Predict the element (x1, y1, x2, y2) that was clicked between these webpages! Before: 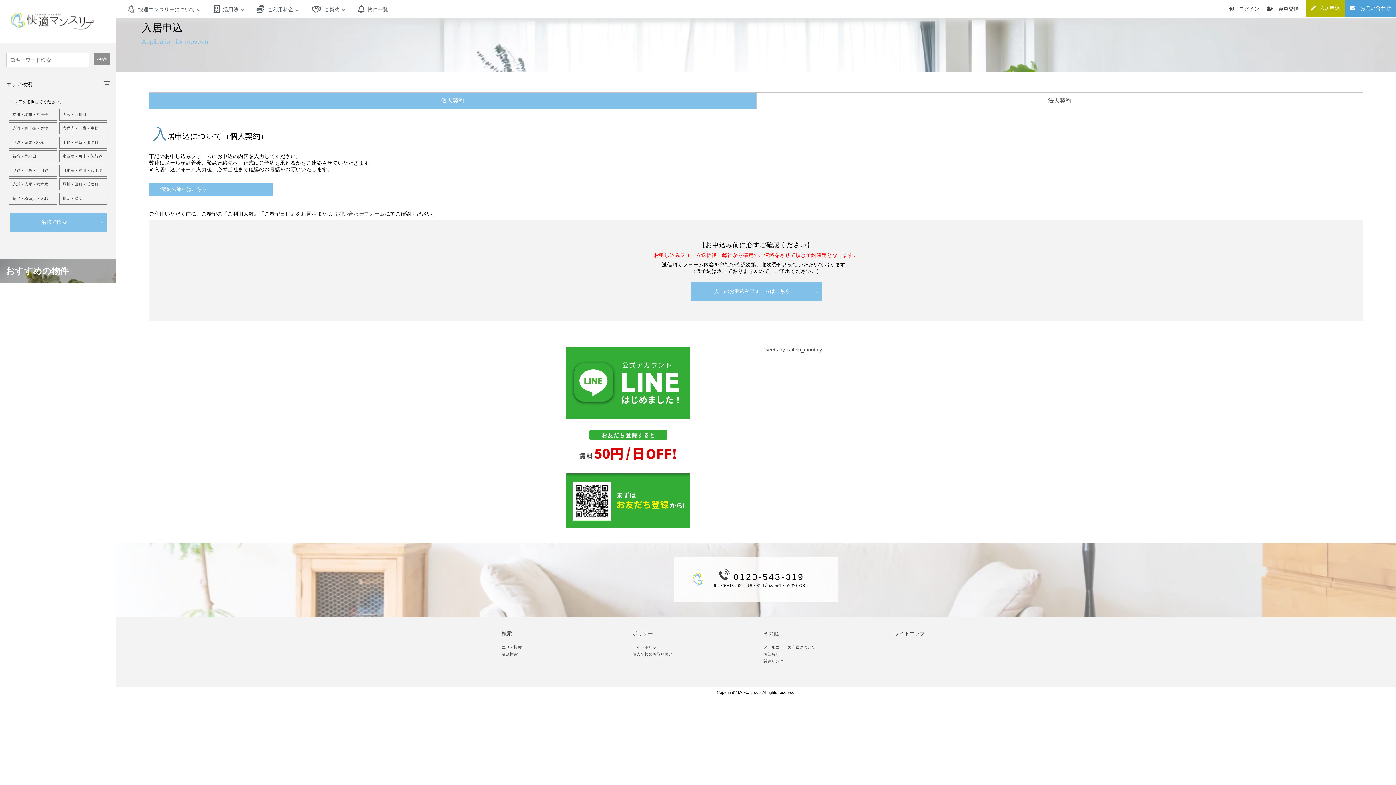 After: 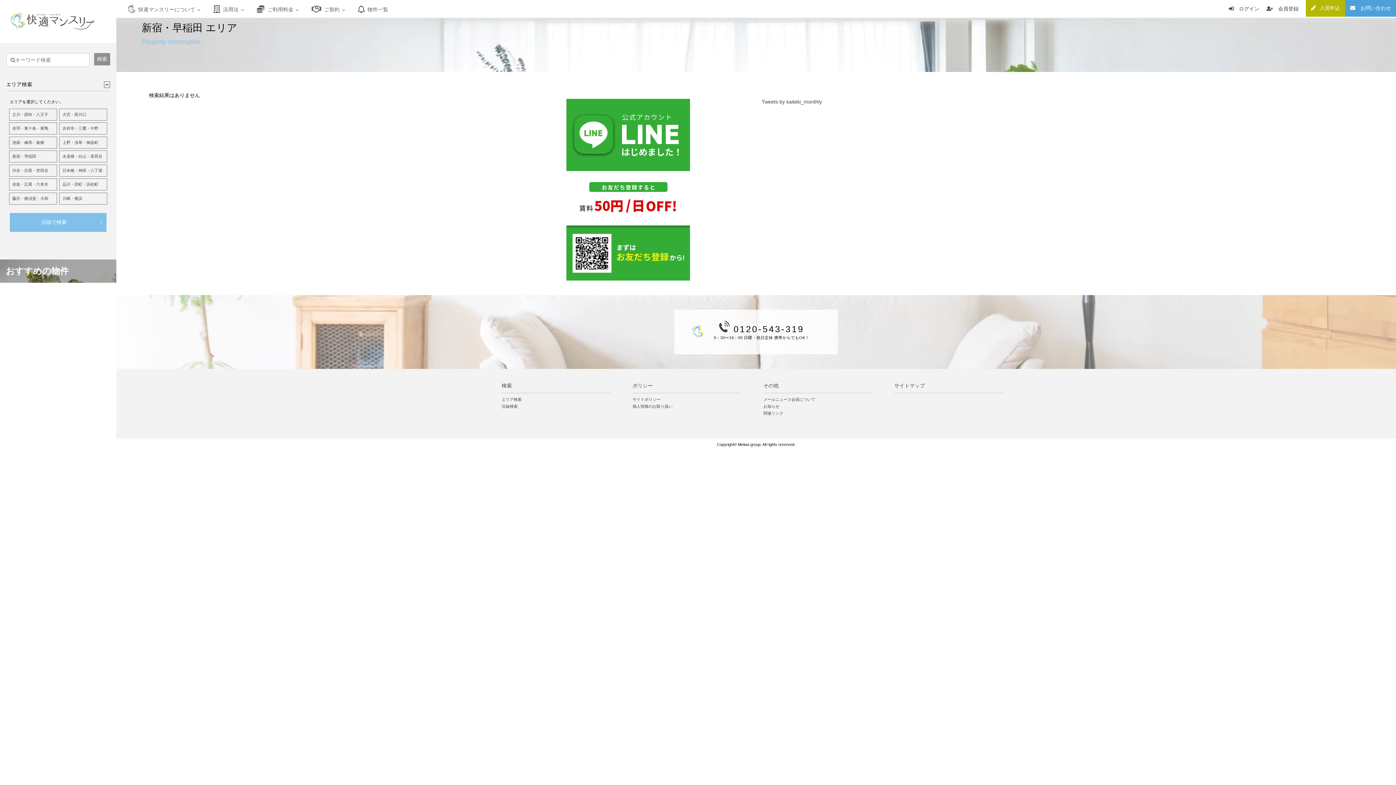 Action: bbox: (9, 150, 57, 162) label: 新宿・早稲田